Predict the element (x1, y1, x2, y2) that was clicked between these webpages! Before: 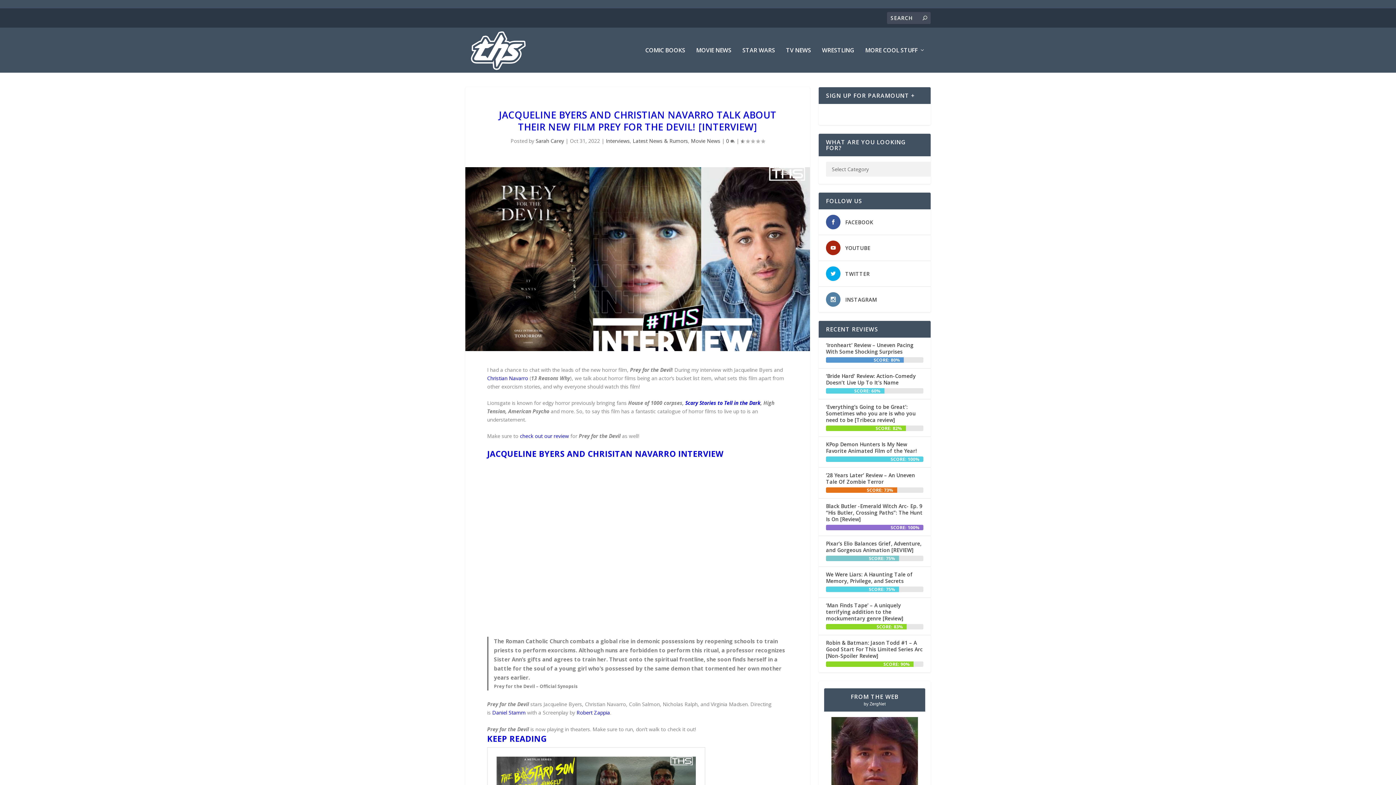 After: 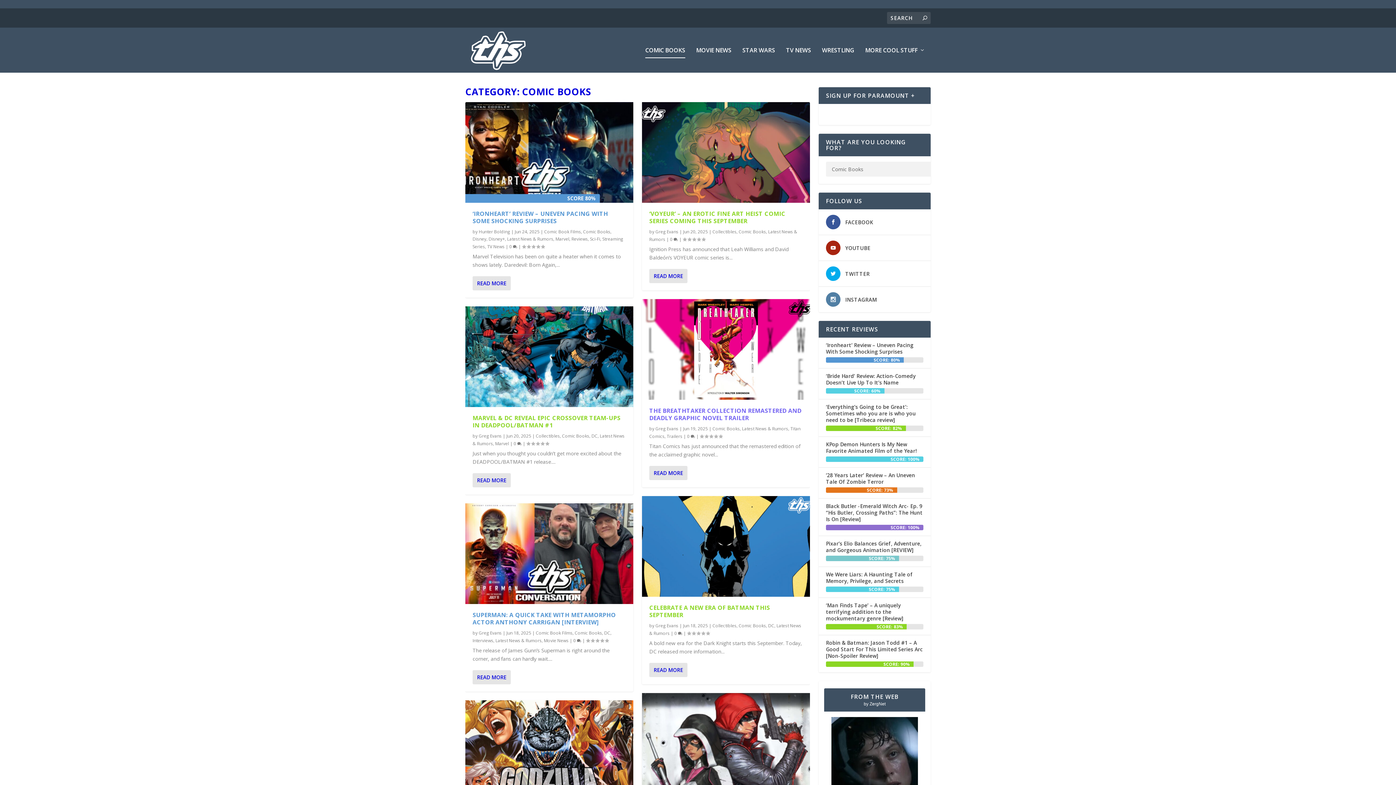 Action: bbox: (645, 47, 685, 72) label: COMIC BOOKS